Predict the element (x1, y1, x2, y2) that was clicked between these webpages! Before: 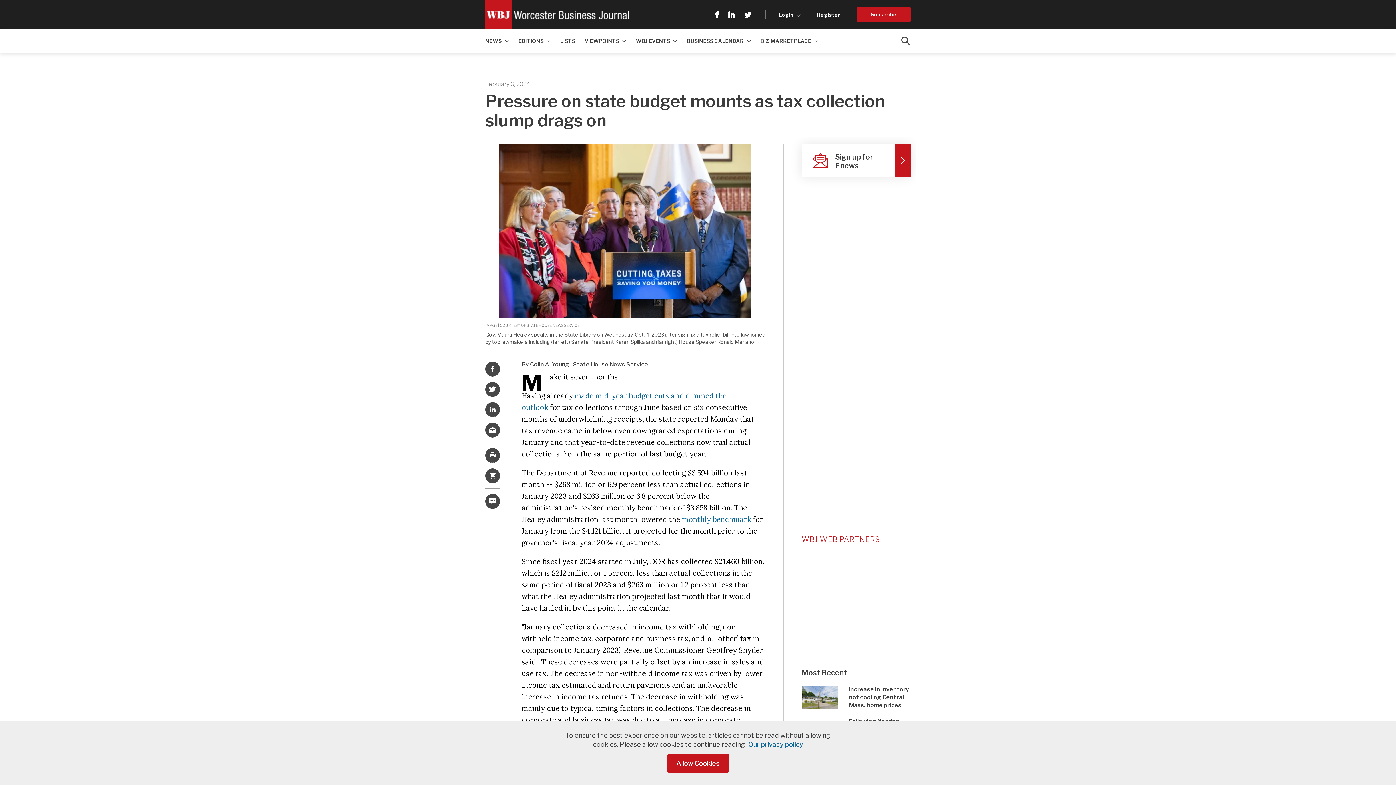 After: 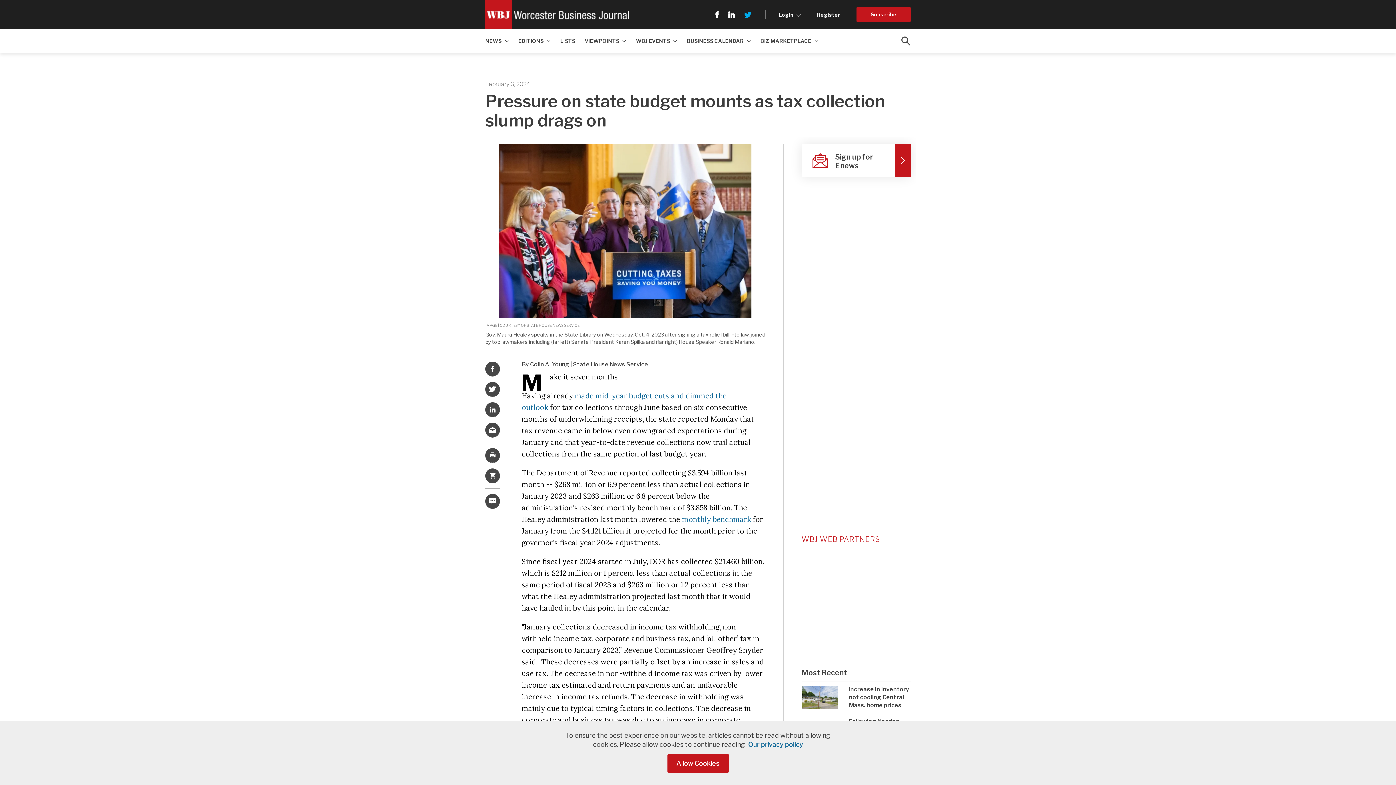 Action: bbox: (741, 11, 757, 18)